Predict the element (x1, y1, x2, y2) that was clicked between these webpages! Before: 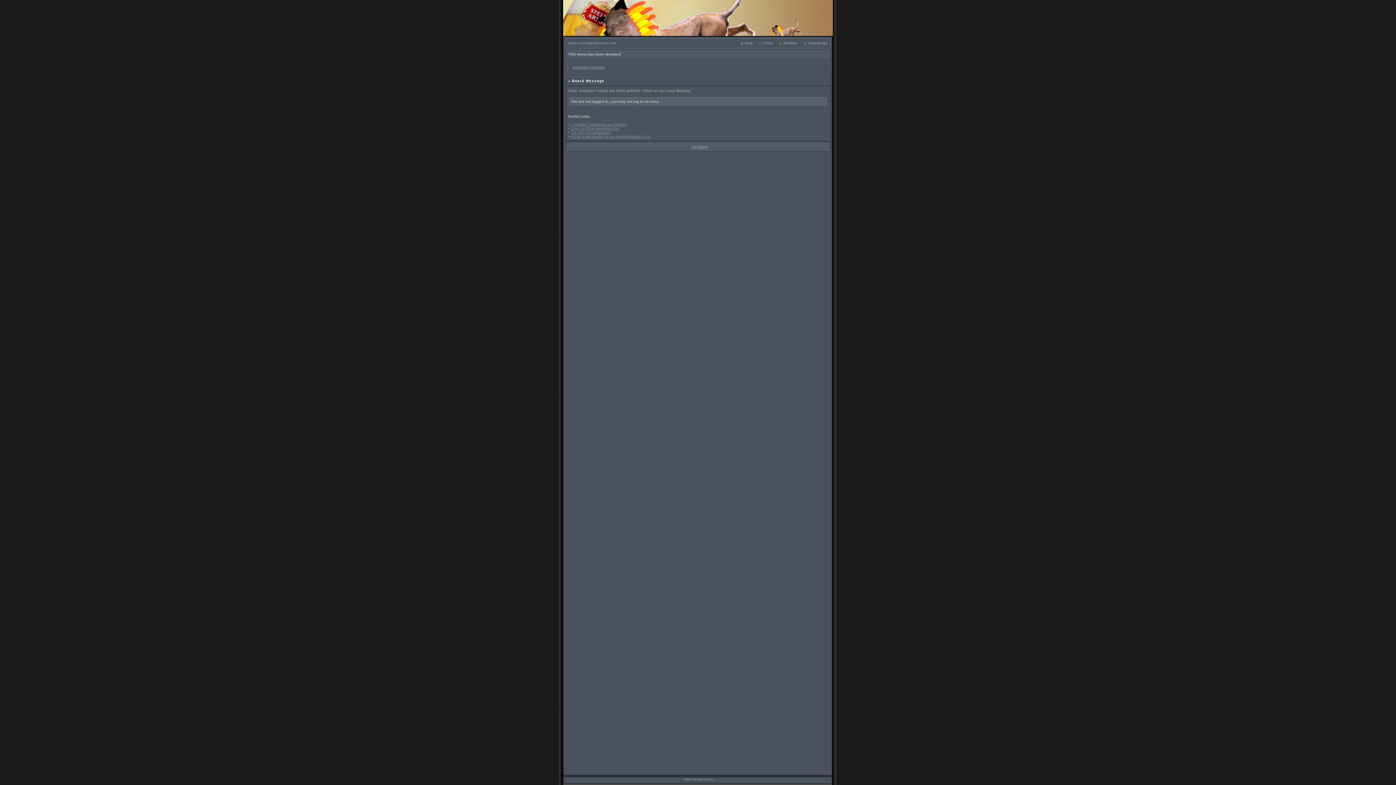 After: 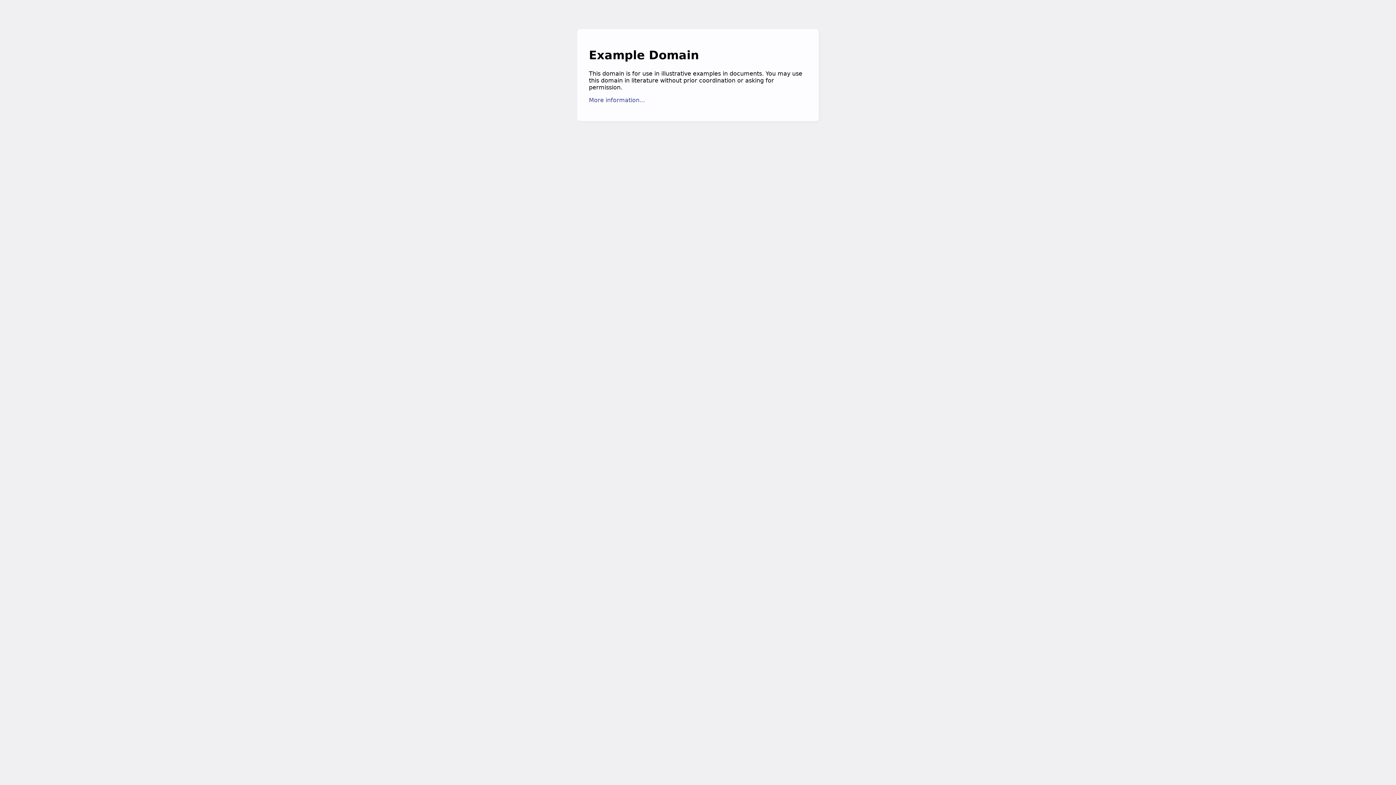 Action: label: Admin is webmaster at secretaryforums dot com bbox: (570, 134, 650, 138)